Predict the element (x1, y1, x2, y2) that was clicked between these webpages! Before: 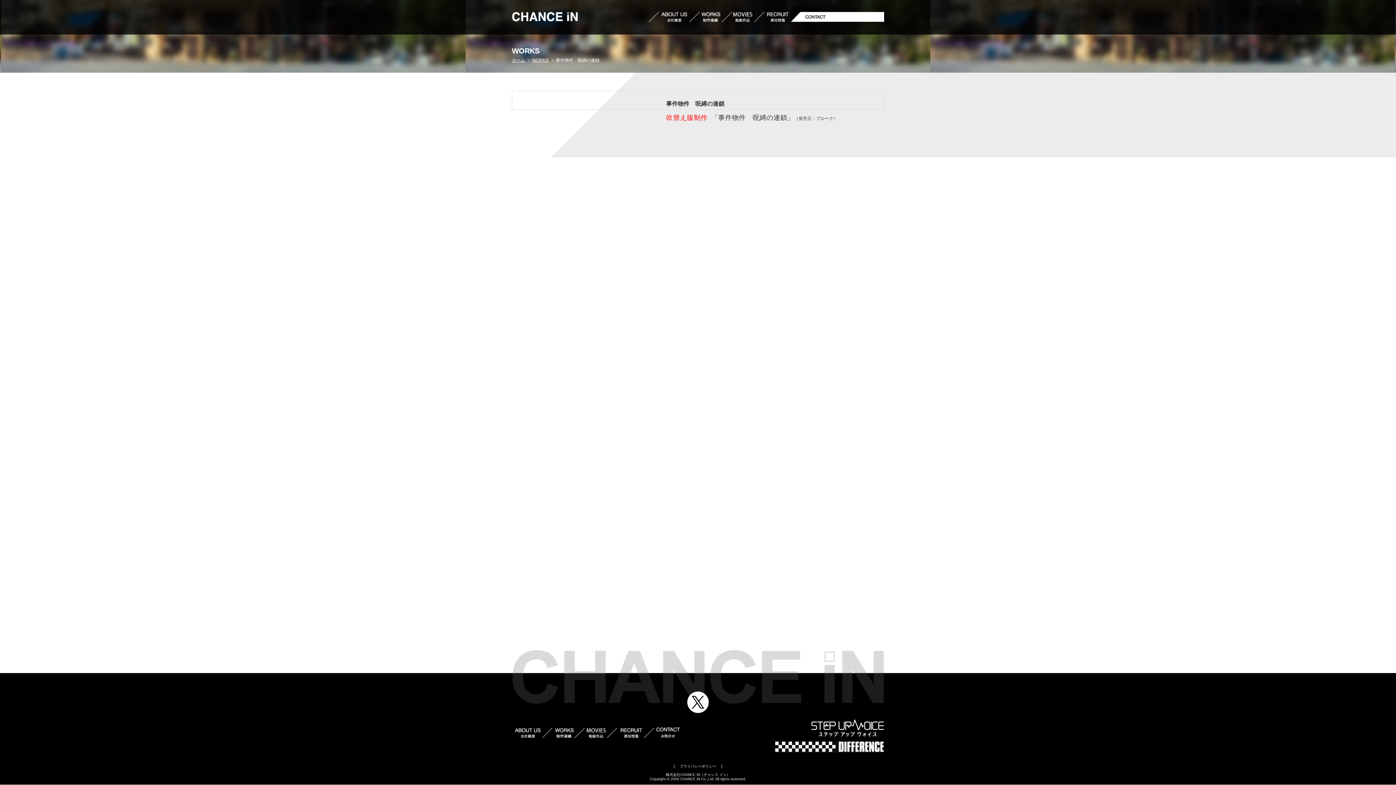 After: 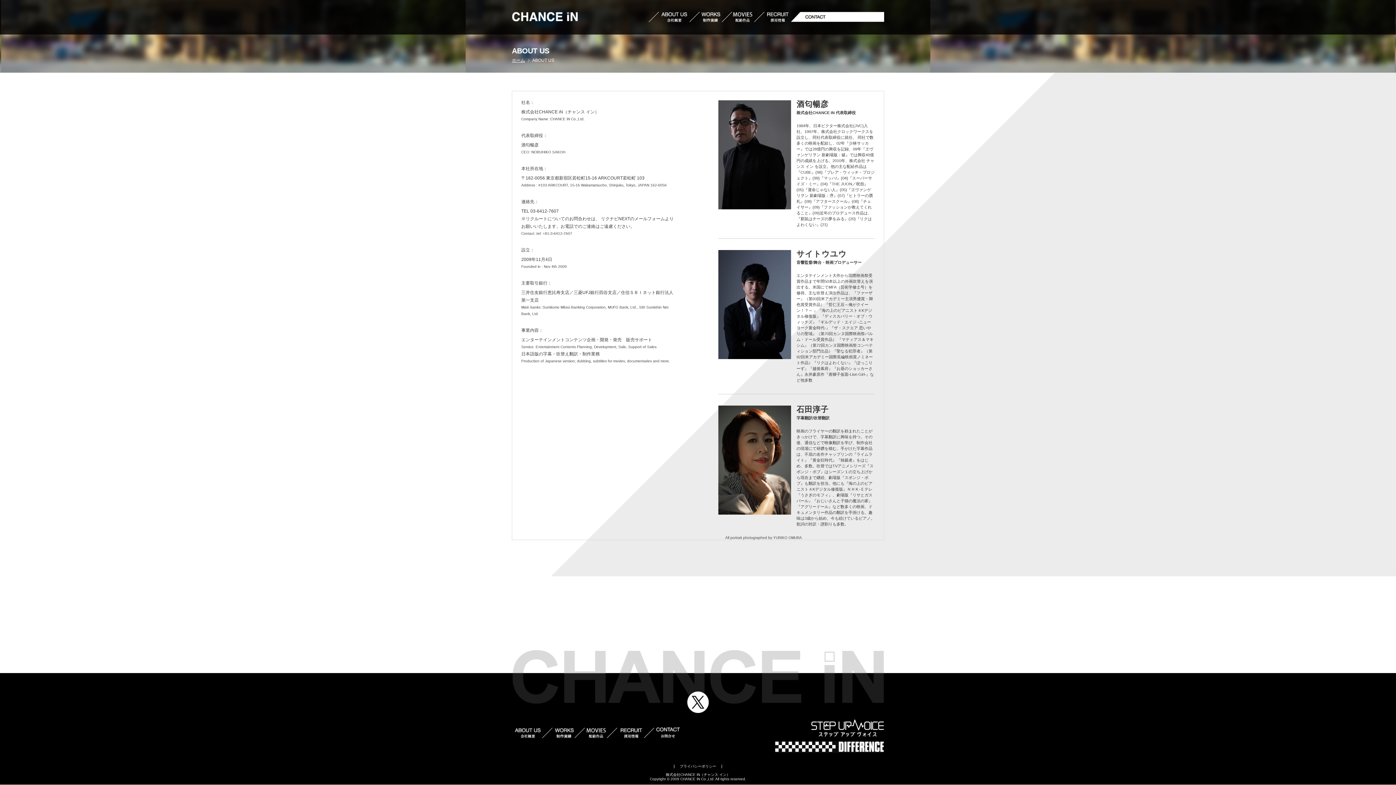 Action: bbox: (658, 18, 689, 23)